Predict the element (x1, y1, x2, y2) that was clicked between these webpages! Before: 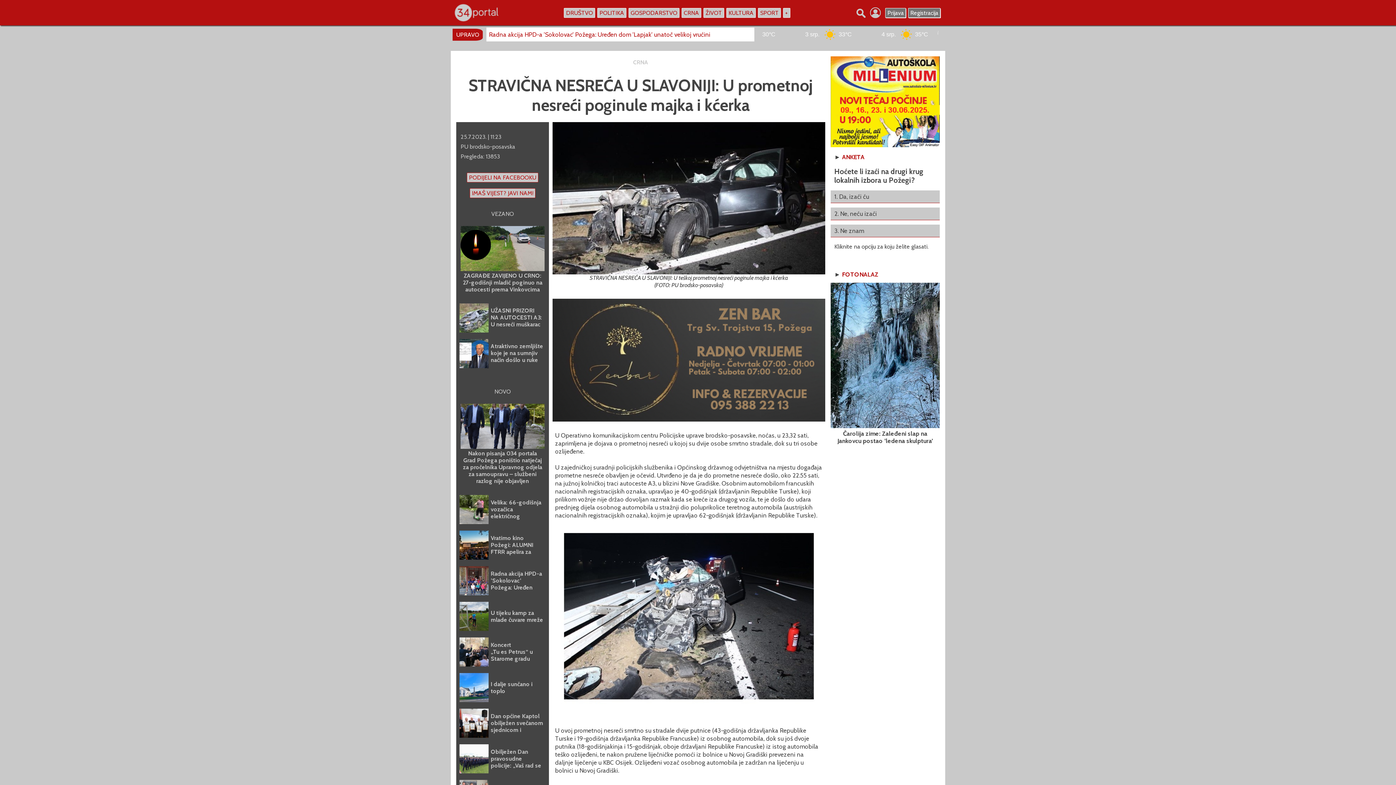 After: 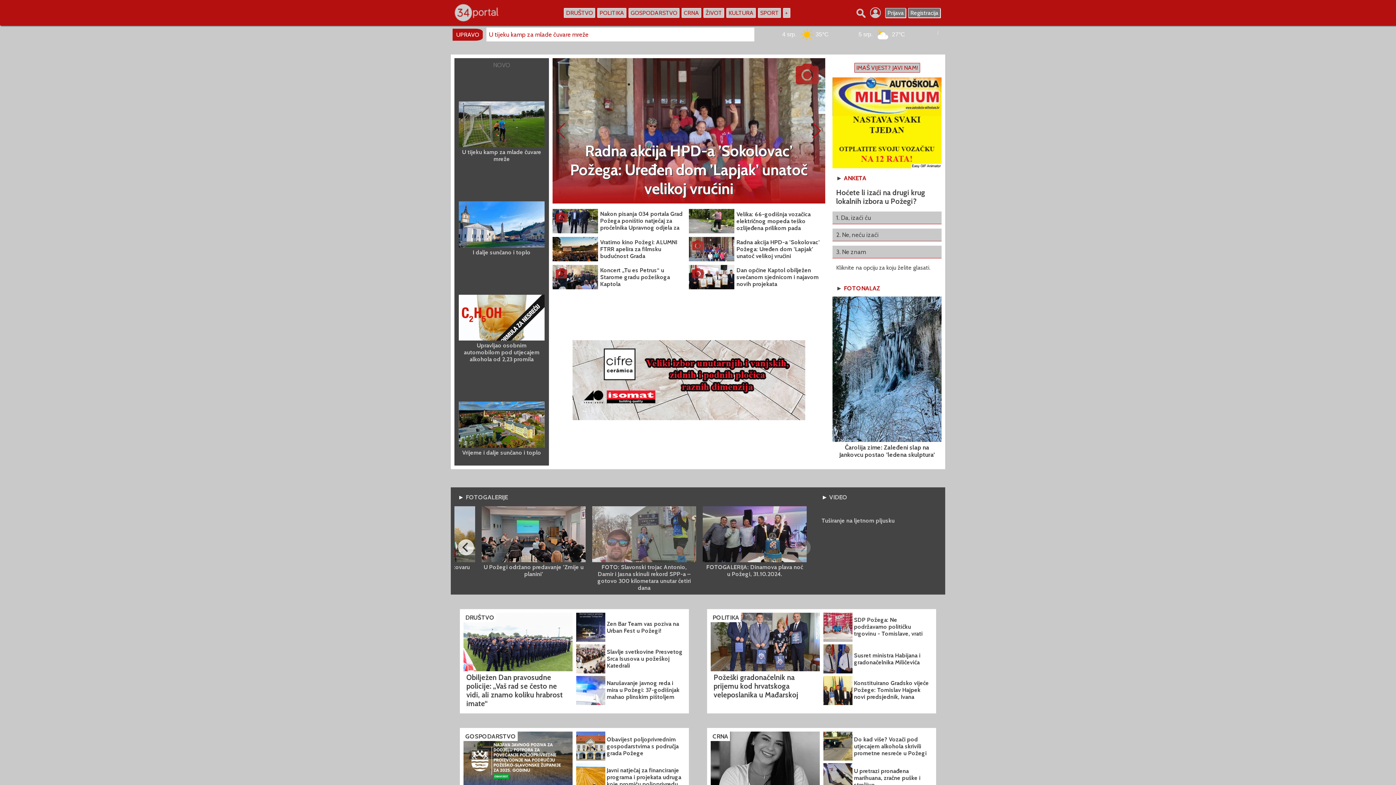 Action: bbox: (454, 6, 498, 14)